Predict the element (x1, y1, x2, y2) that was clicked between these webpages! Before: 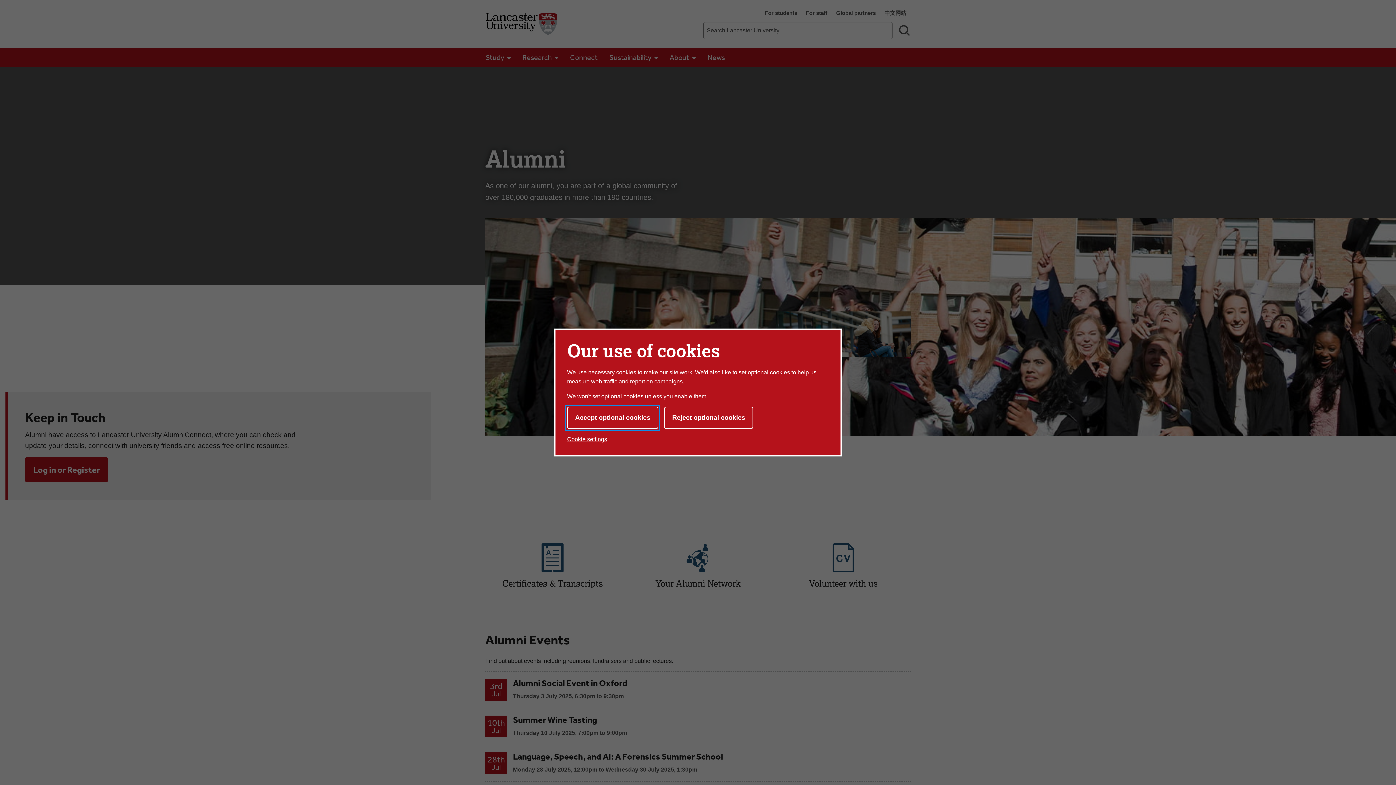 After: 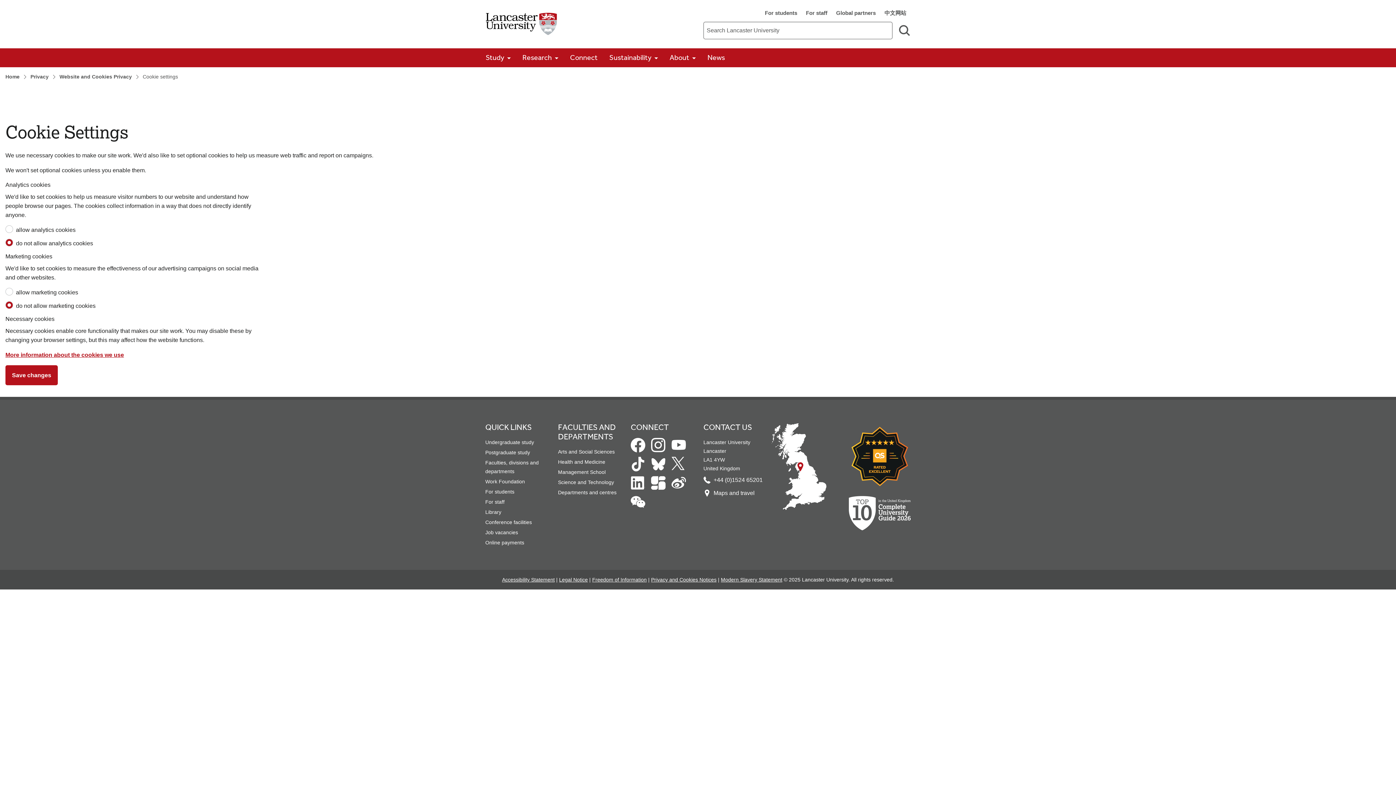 Action: label: Cookie settings bbox: (567, 433, 607, 445)